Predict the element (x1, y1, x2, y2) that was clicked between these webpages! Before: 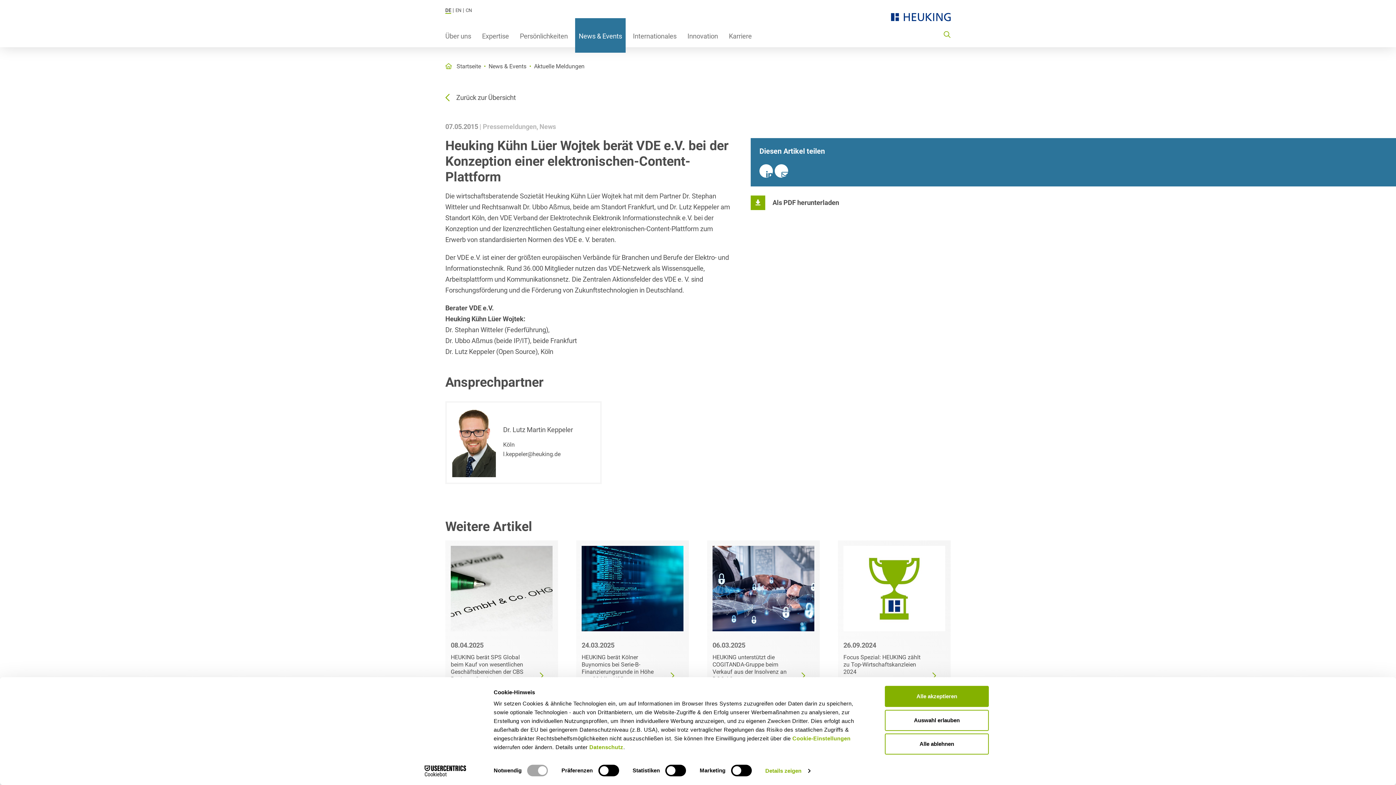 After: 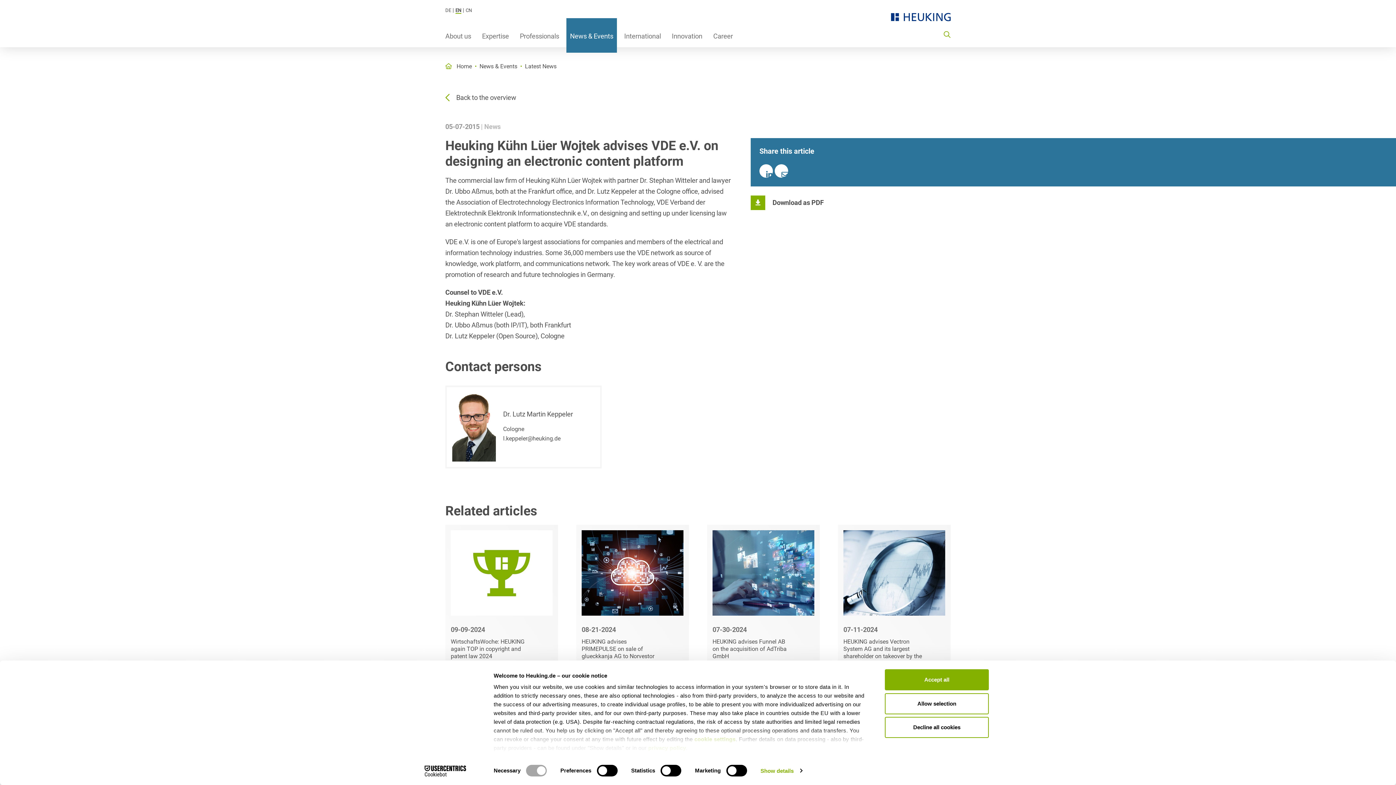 Action: bbox: (455, 5, 462, 13) label: EN 